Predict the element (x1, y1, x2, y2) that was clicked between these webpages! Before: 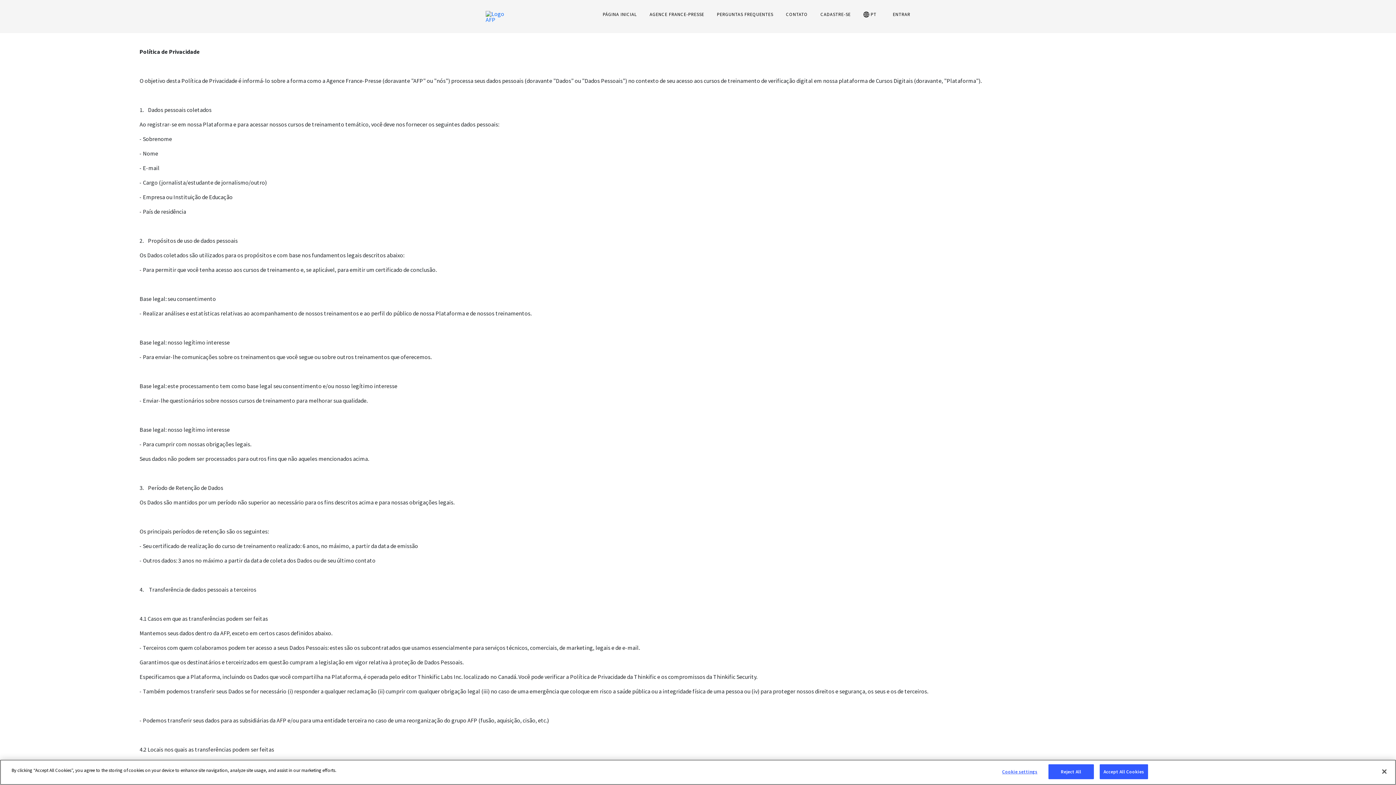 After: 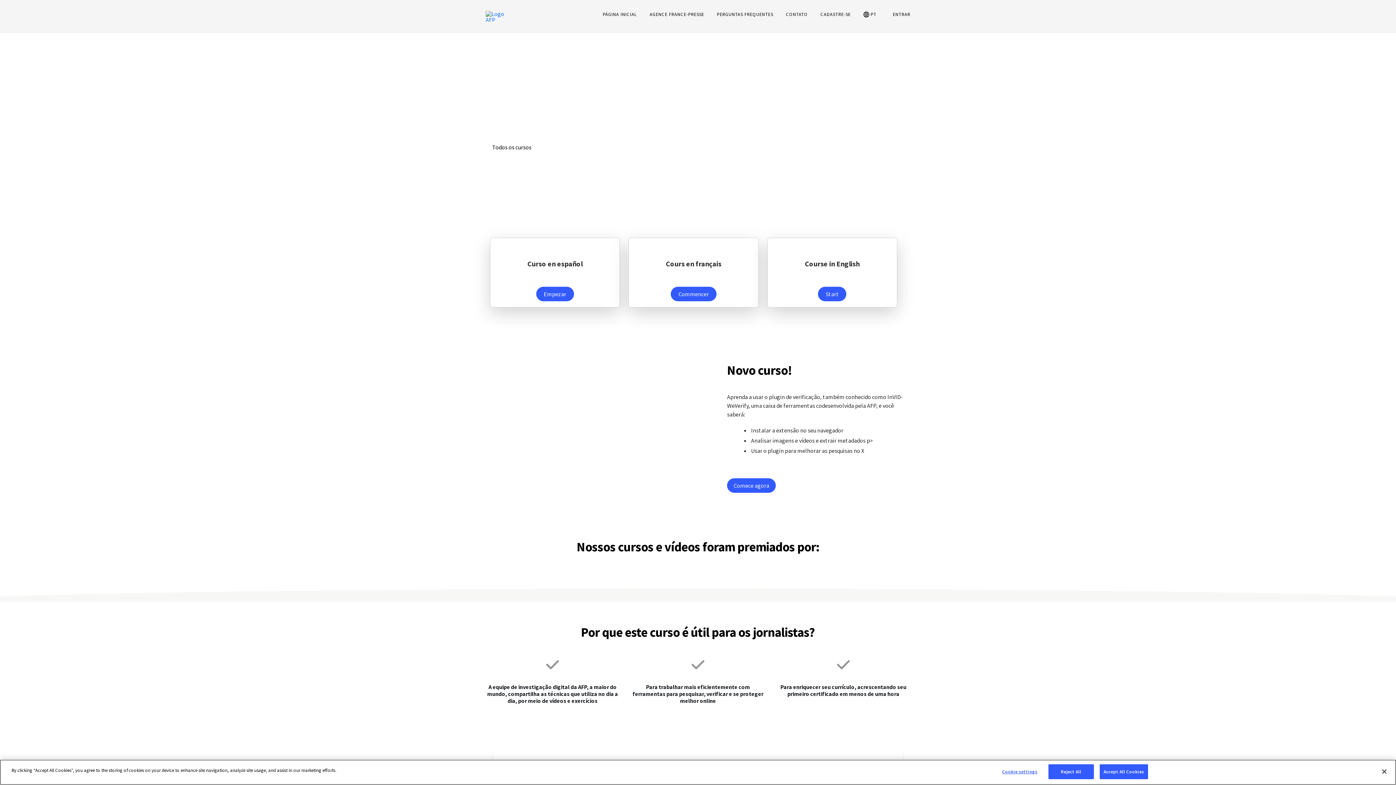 Action: bbox: (602, 11, 637, 16) label: PÁGINA INICIAL